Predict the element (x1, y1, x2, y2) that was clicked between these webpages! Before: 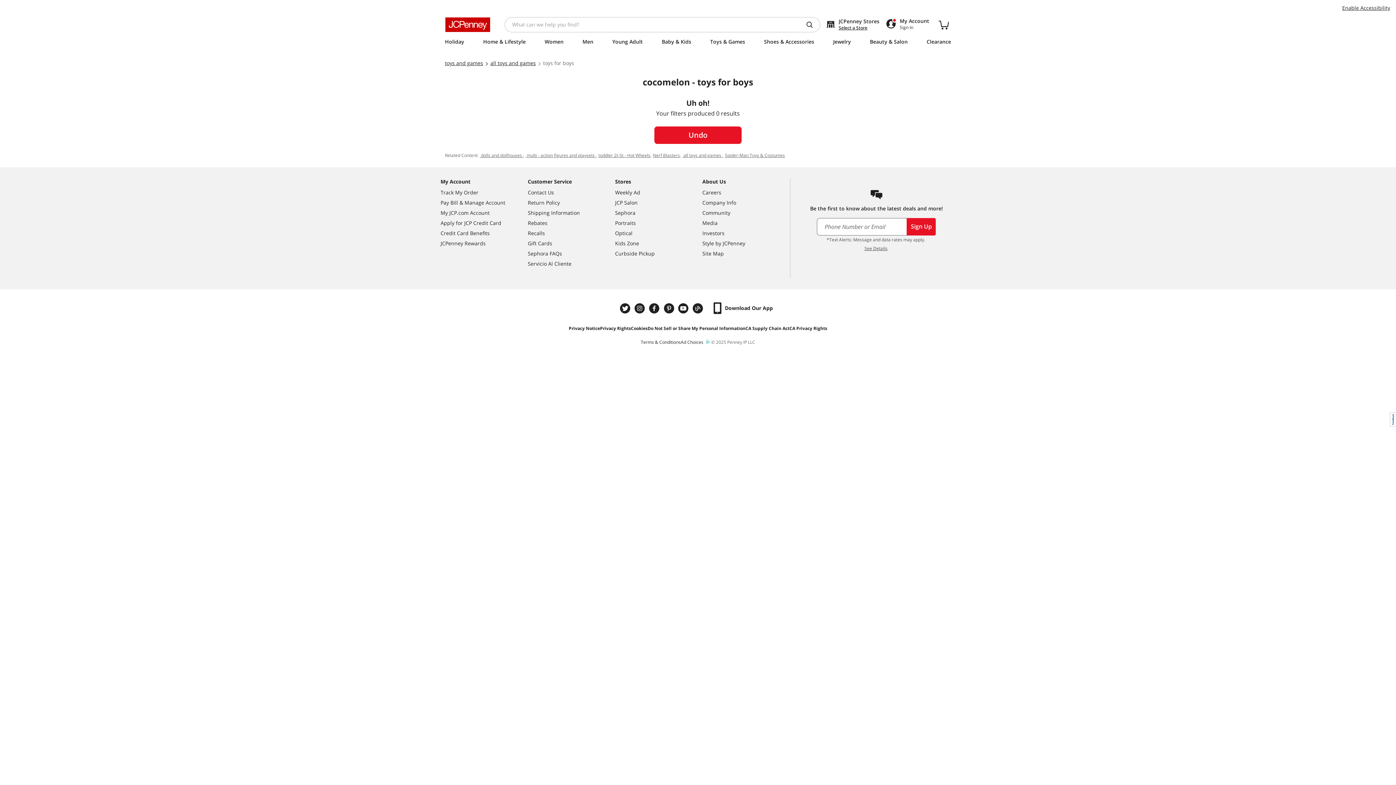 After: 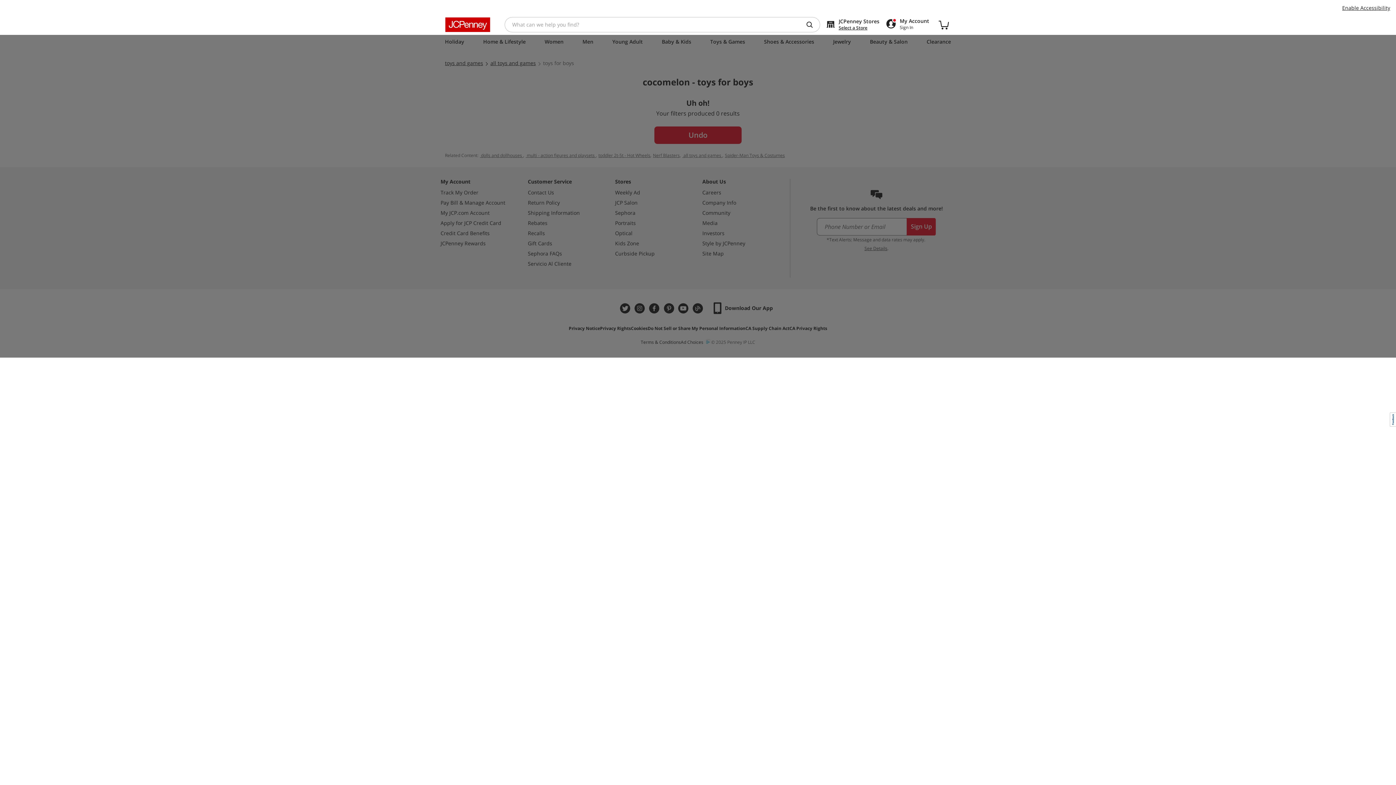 Action: bbox: (805, 17, 820, 32)